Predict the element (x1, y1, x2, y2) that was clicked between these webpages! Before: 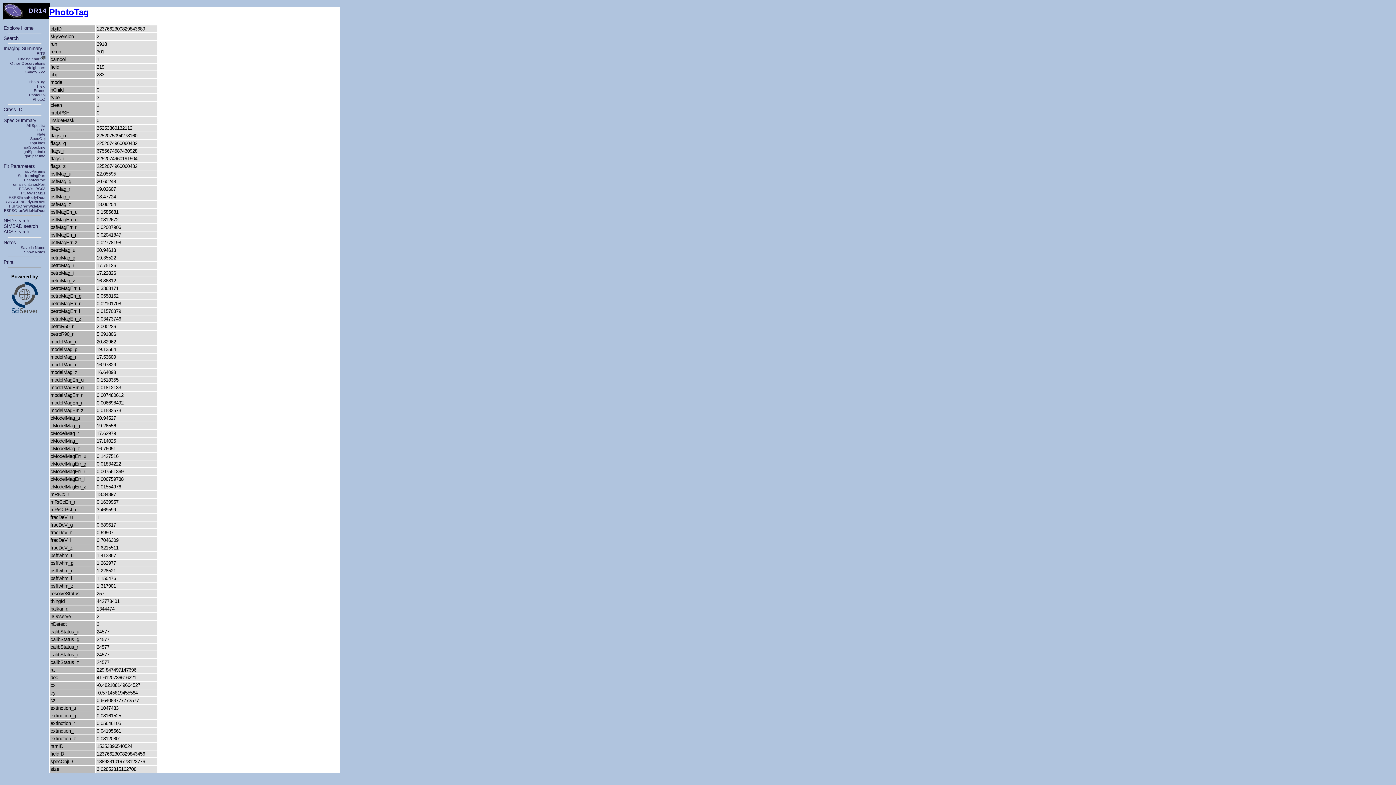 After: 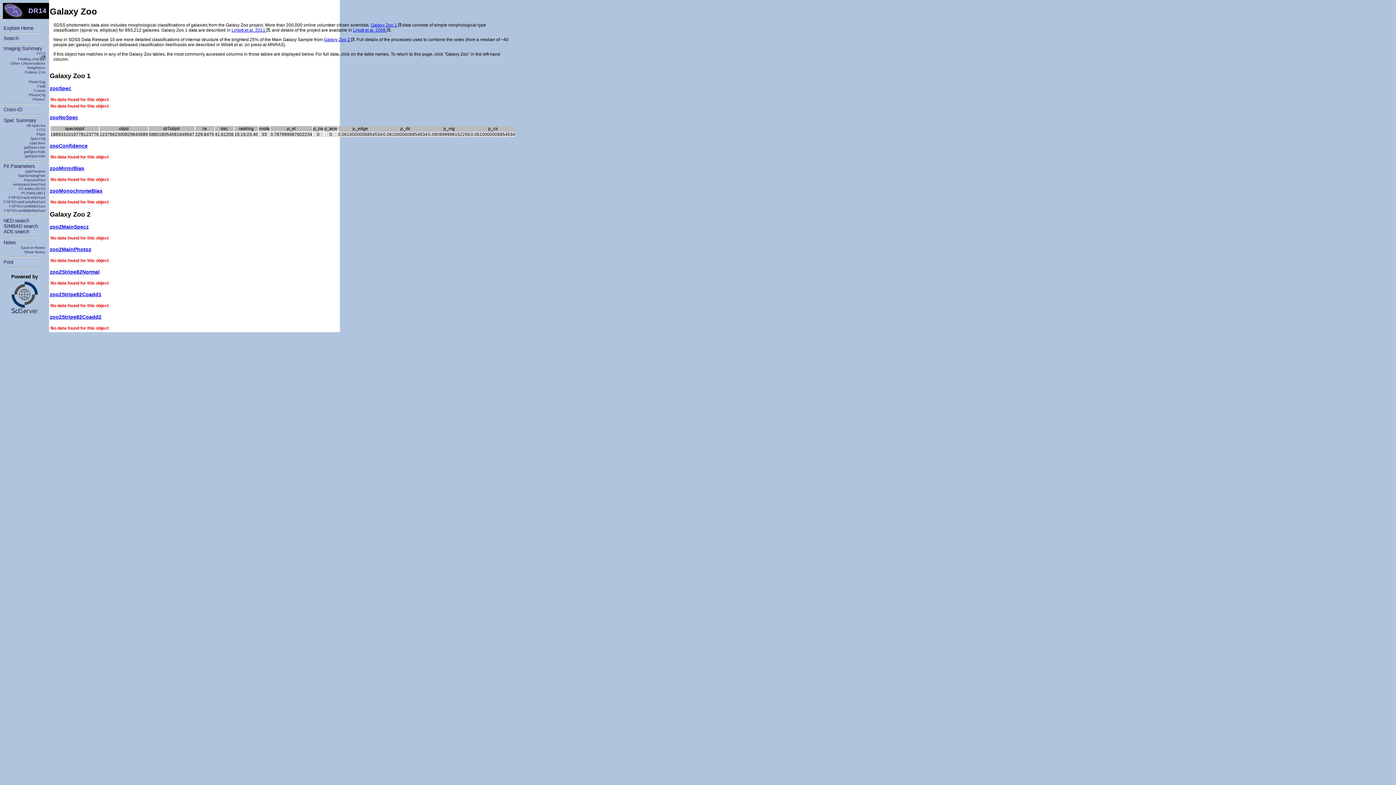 Action: bbox: (24, 69, 45, 74) label: Galaxy Zoo